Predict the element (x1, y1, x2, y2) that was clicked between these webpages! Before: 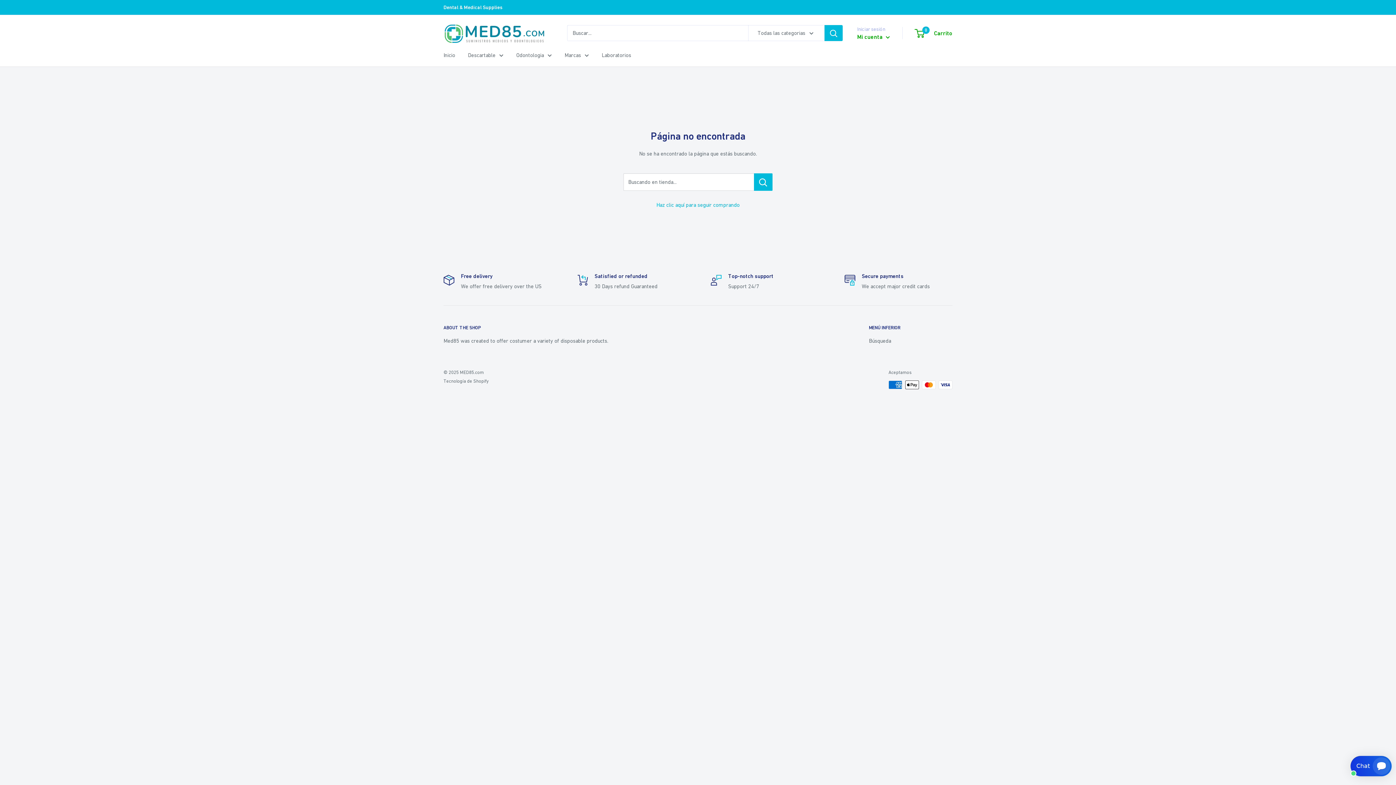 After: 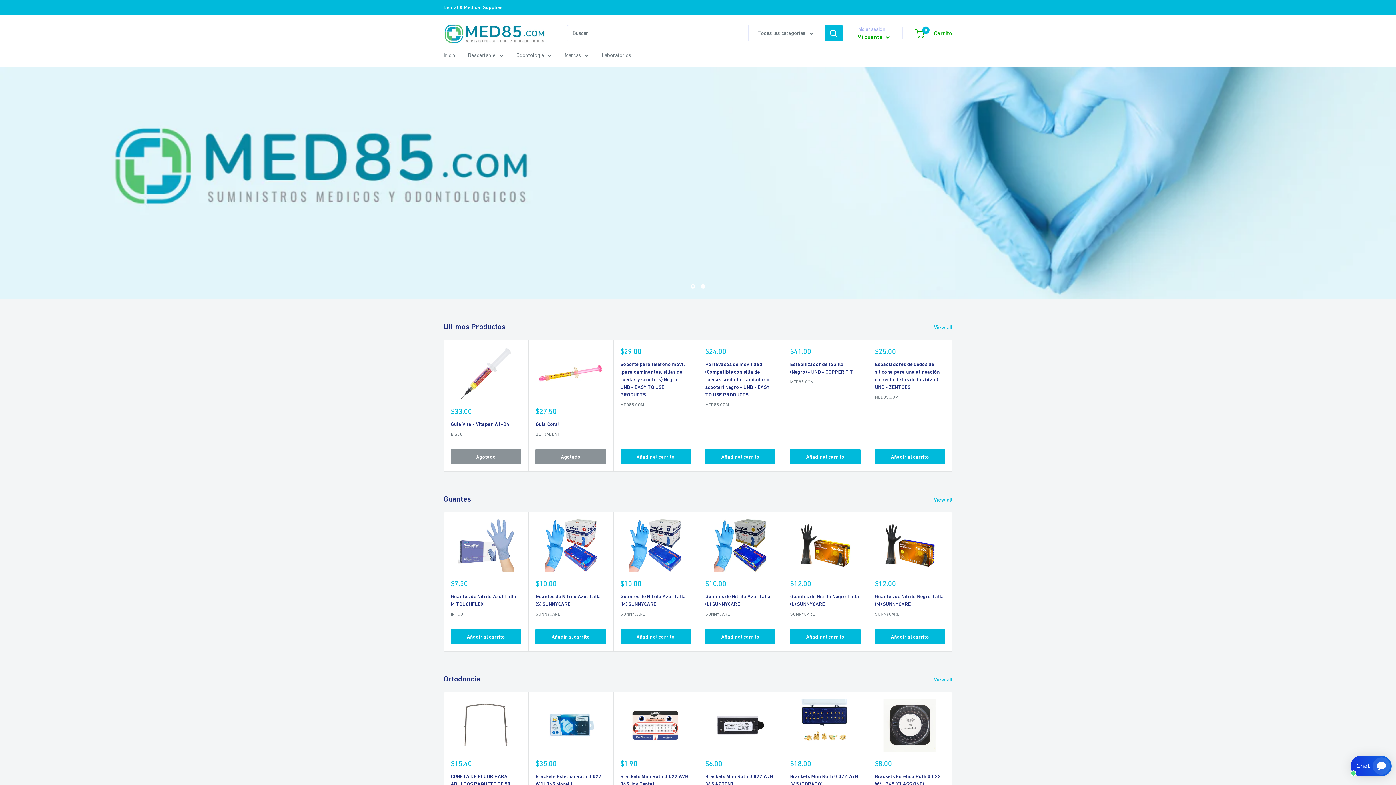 Action: bbox: (656, 201, 739, 208) label: Haz clic aquí para seguir comprando